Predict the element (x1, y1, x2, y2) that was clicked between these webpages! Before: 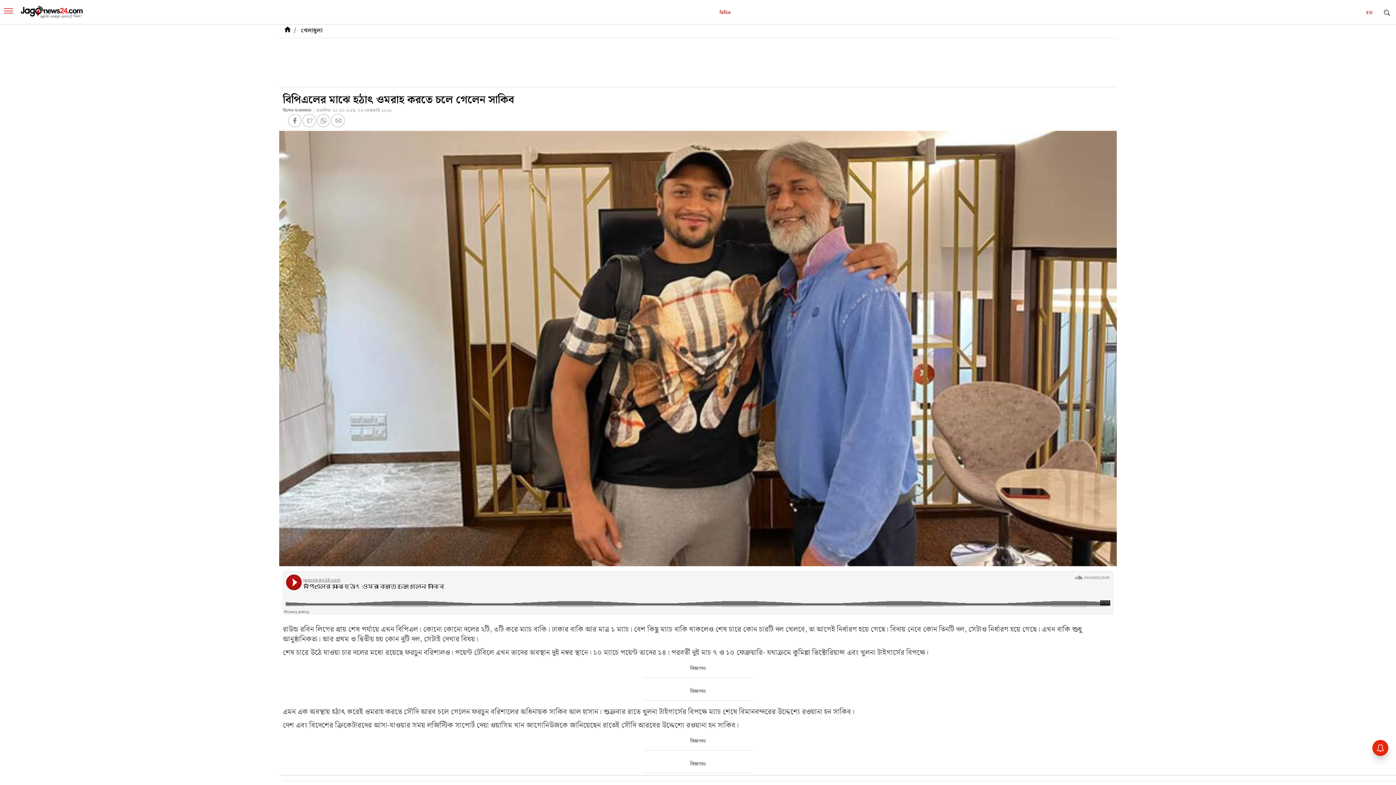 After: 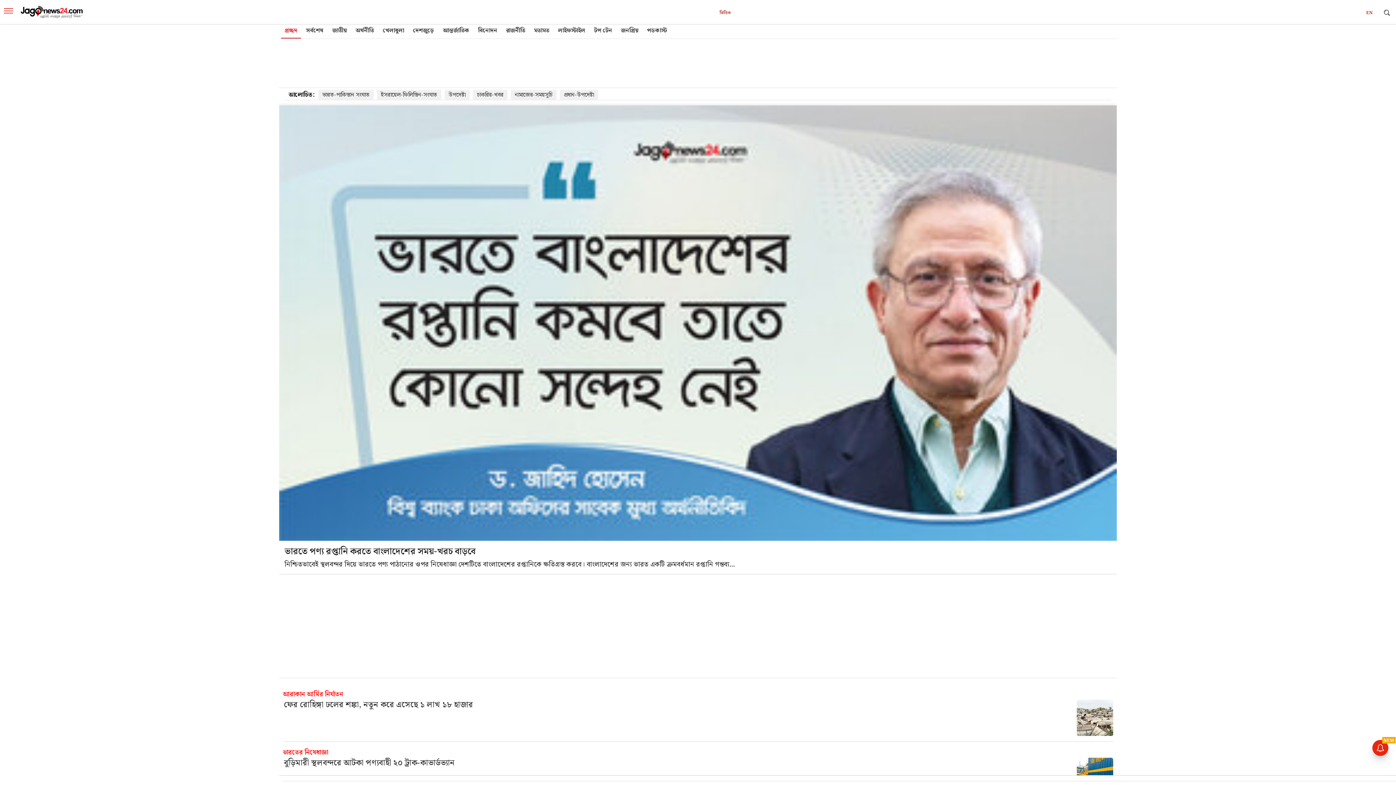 Action: bbox: (281, 23, 294, 37)